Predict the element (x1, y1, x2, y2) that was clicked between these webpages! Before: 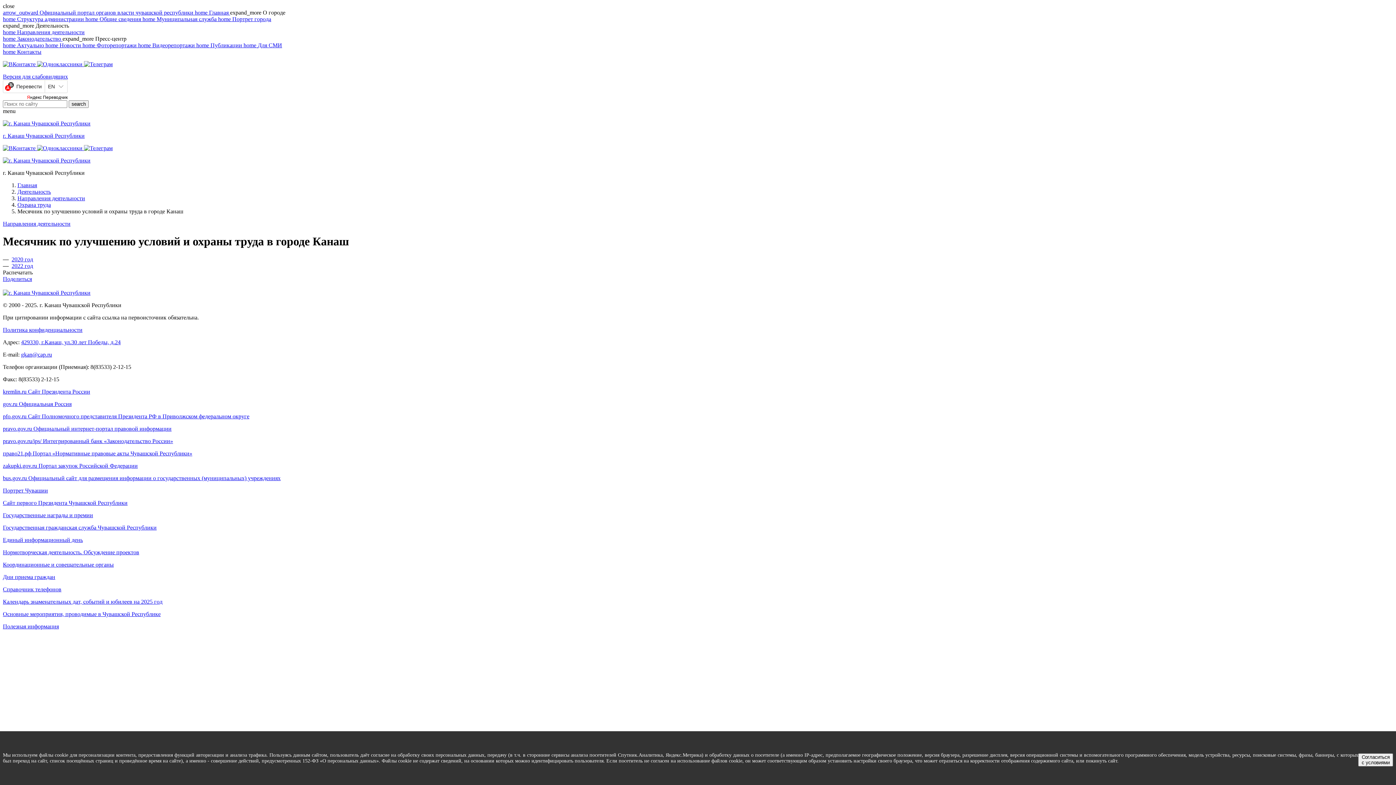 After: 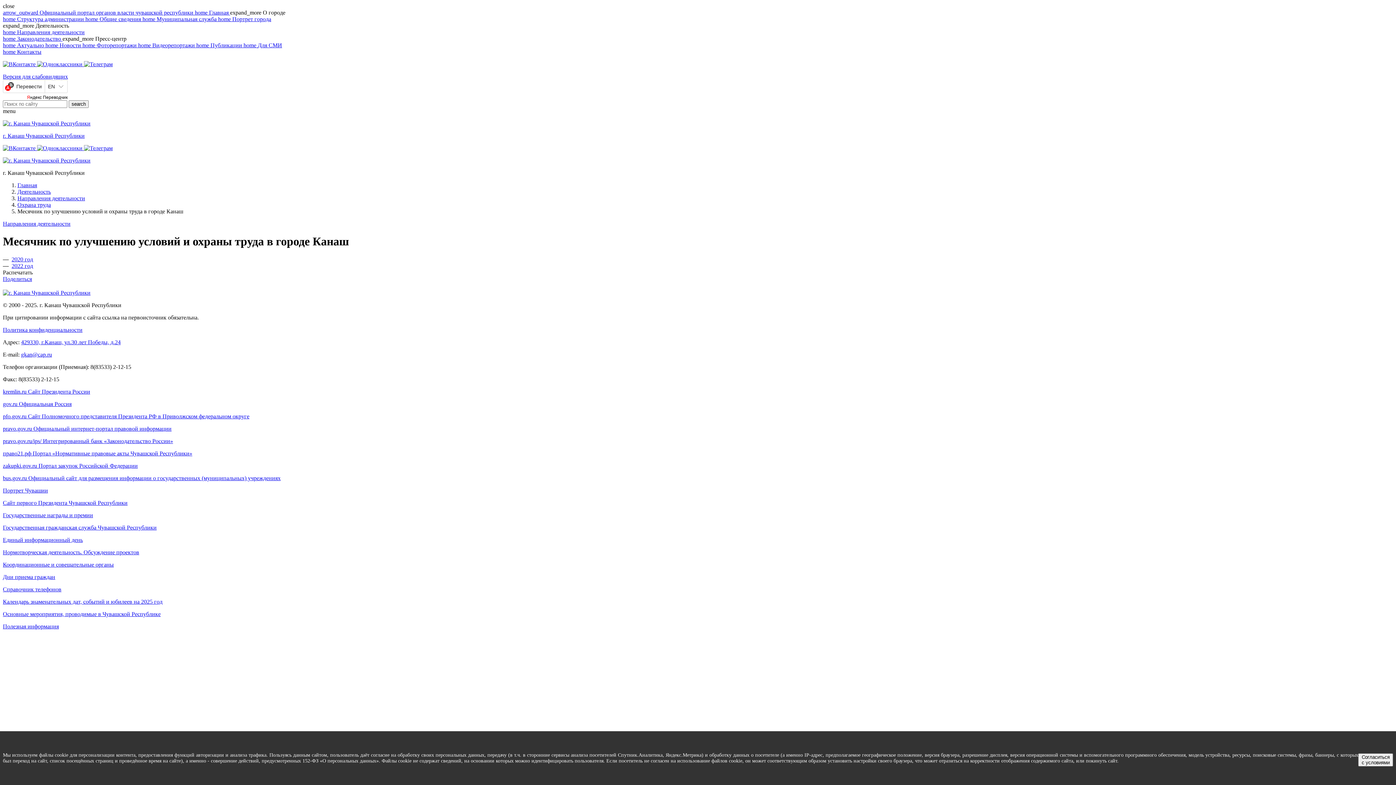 Action: bbox: (2, 145, 37, 151) label:  